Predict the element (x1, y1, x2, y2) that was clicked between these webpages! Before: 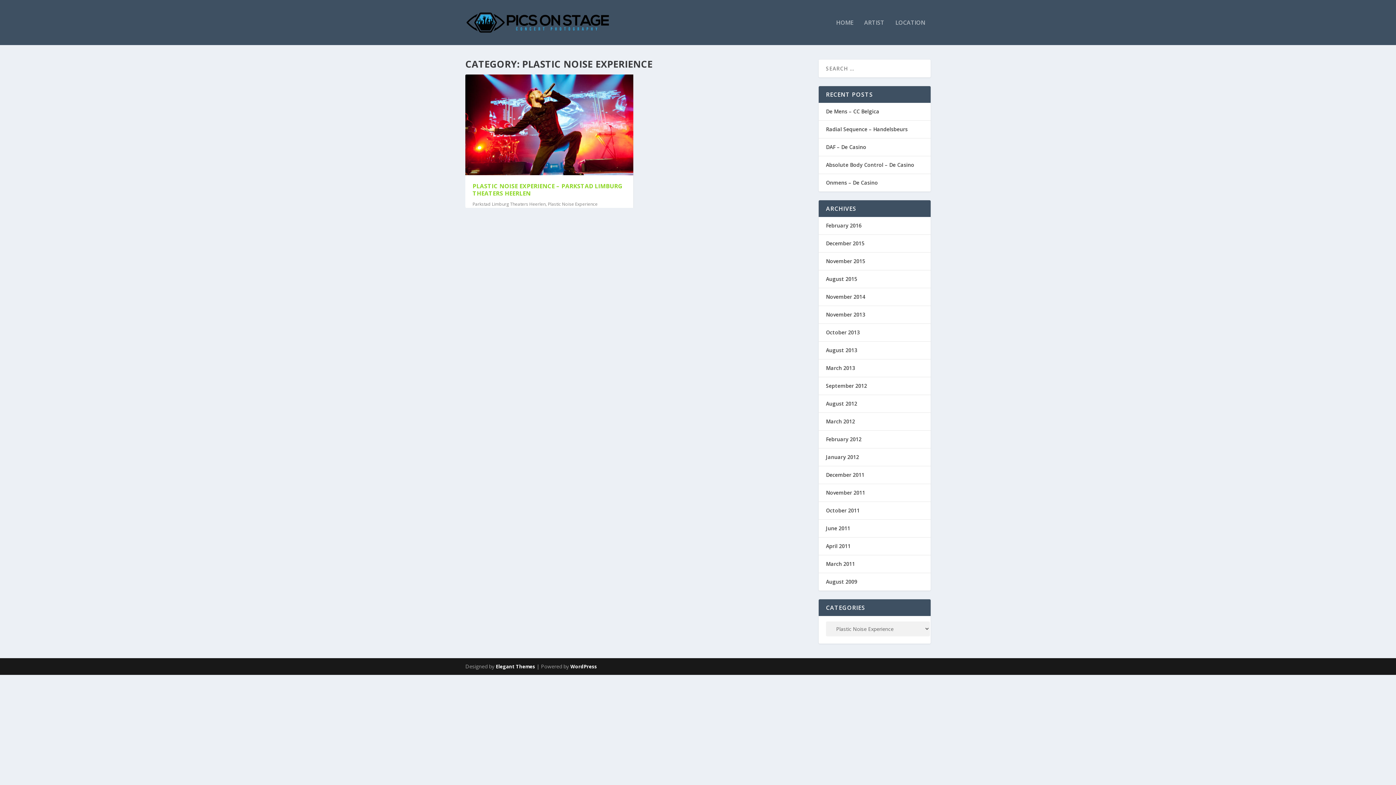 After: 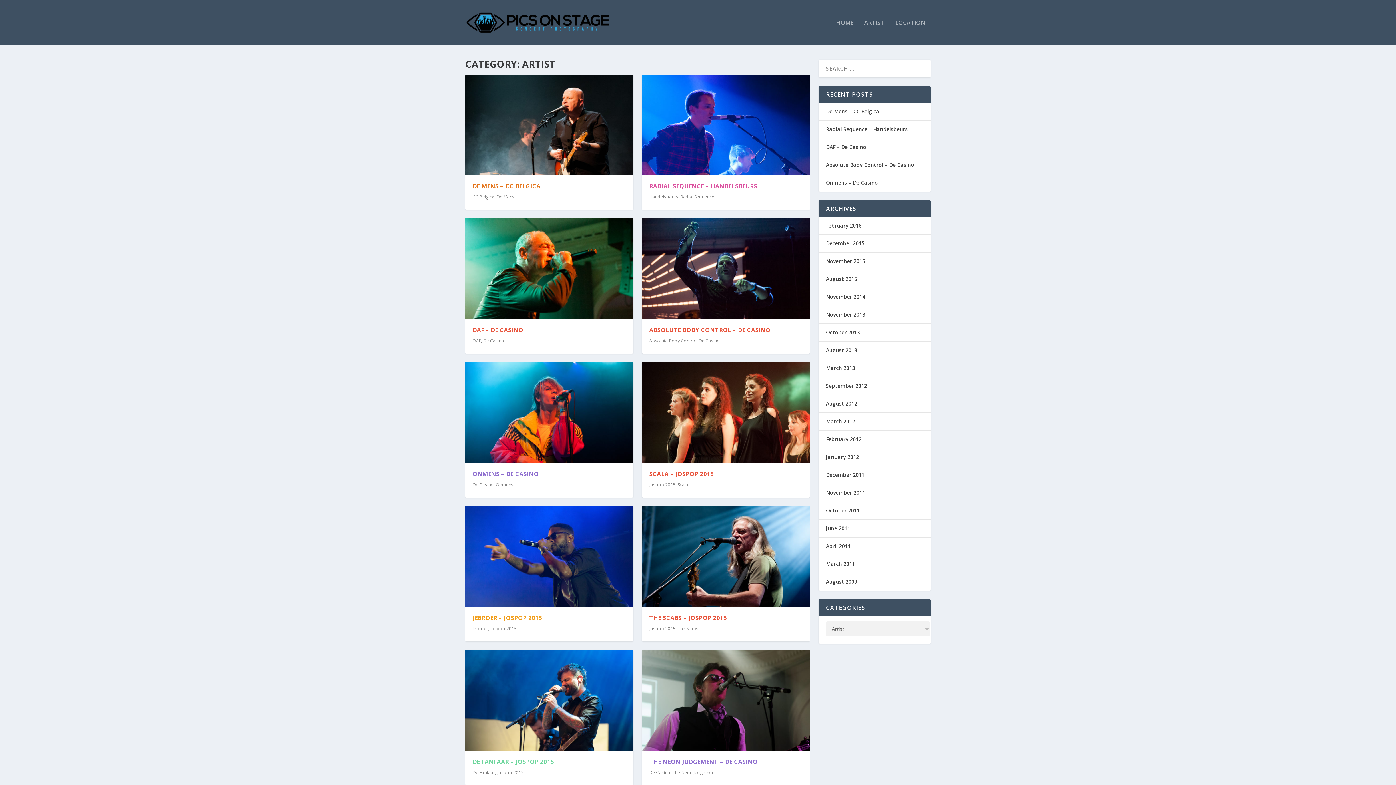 Action: label: ARTIST bbox: (864, 19, 884, 45)